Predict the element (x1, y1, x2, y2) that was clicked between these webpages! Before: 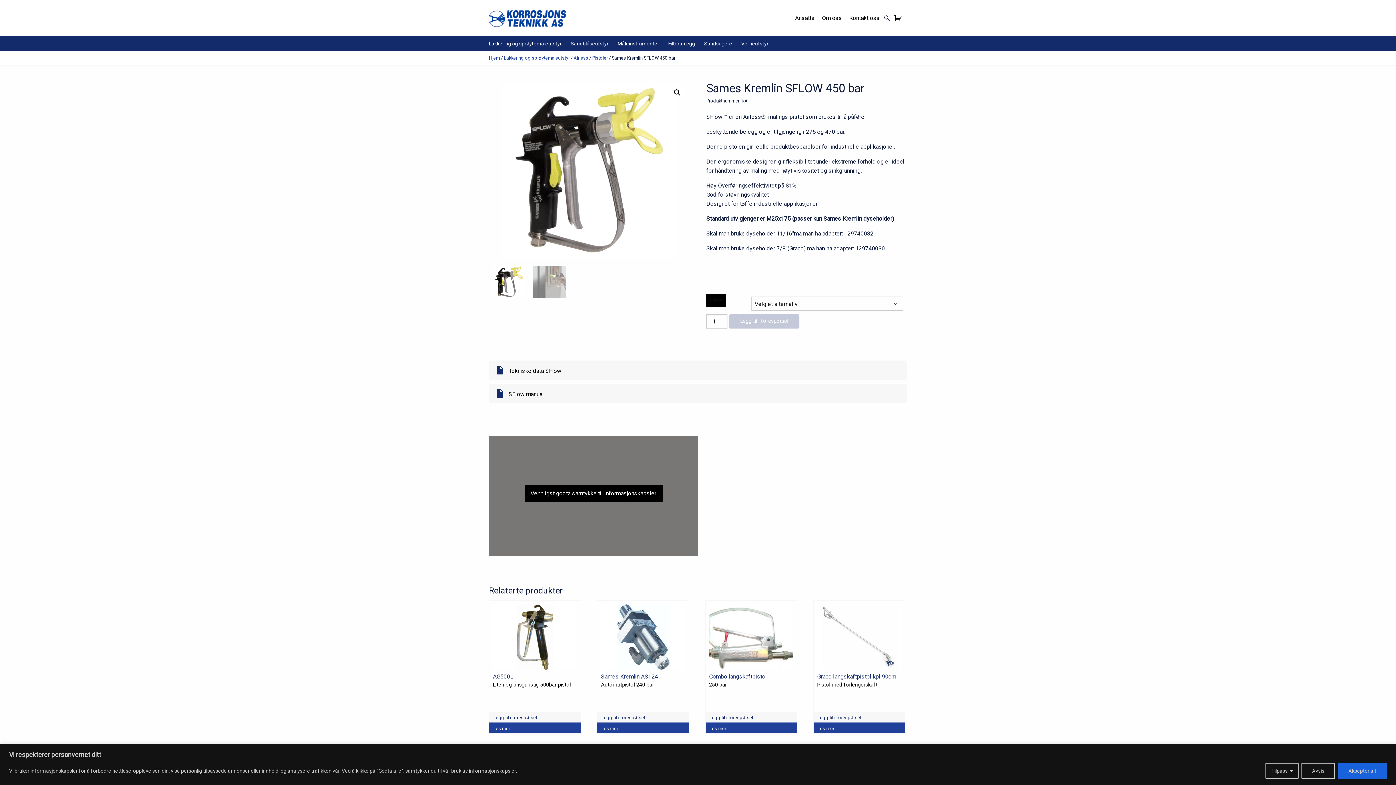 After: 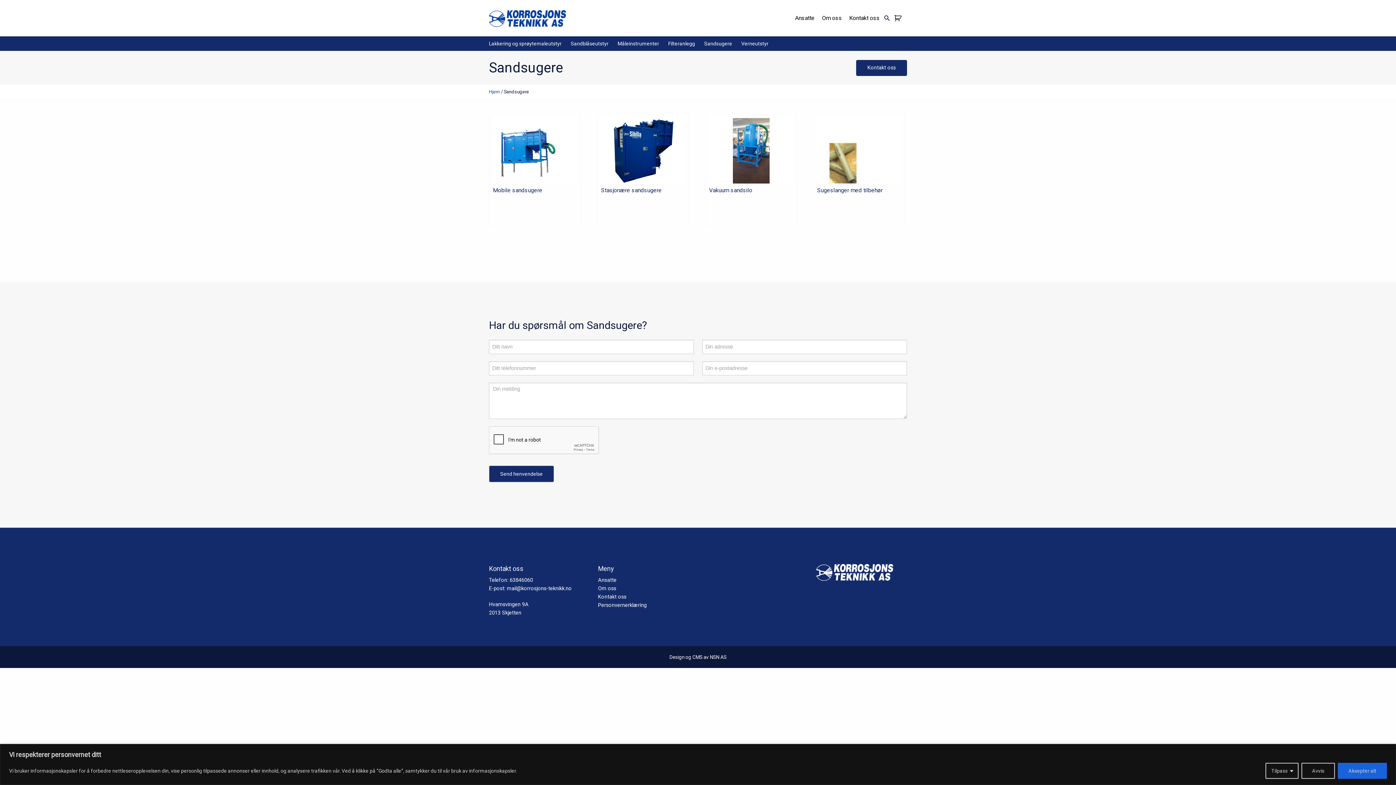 Action: label: Sandsugere bbox: (704, 40, 732, 46)